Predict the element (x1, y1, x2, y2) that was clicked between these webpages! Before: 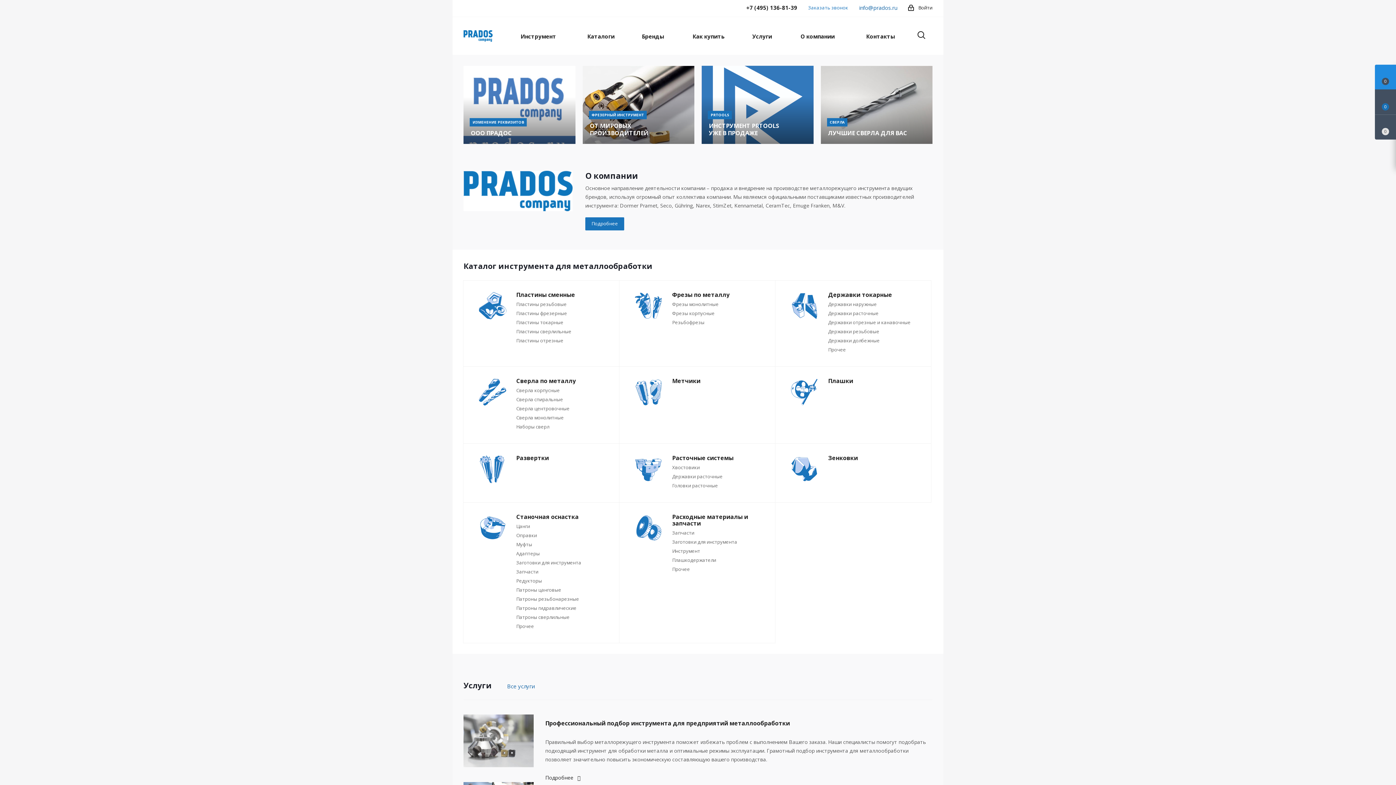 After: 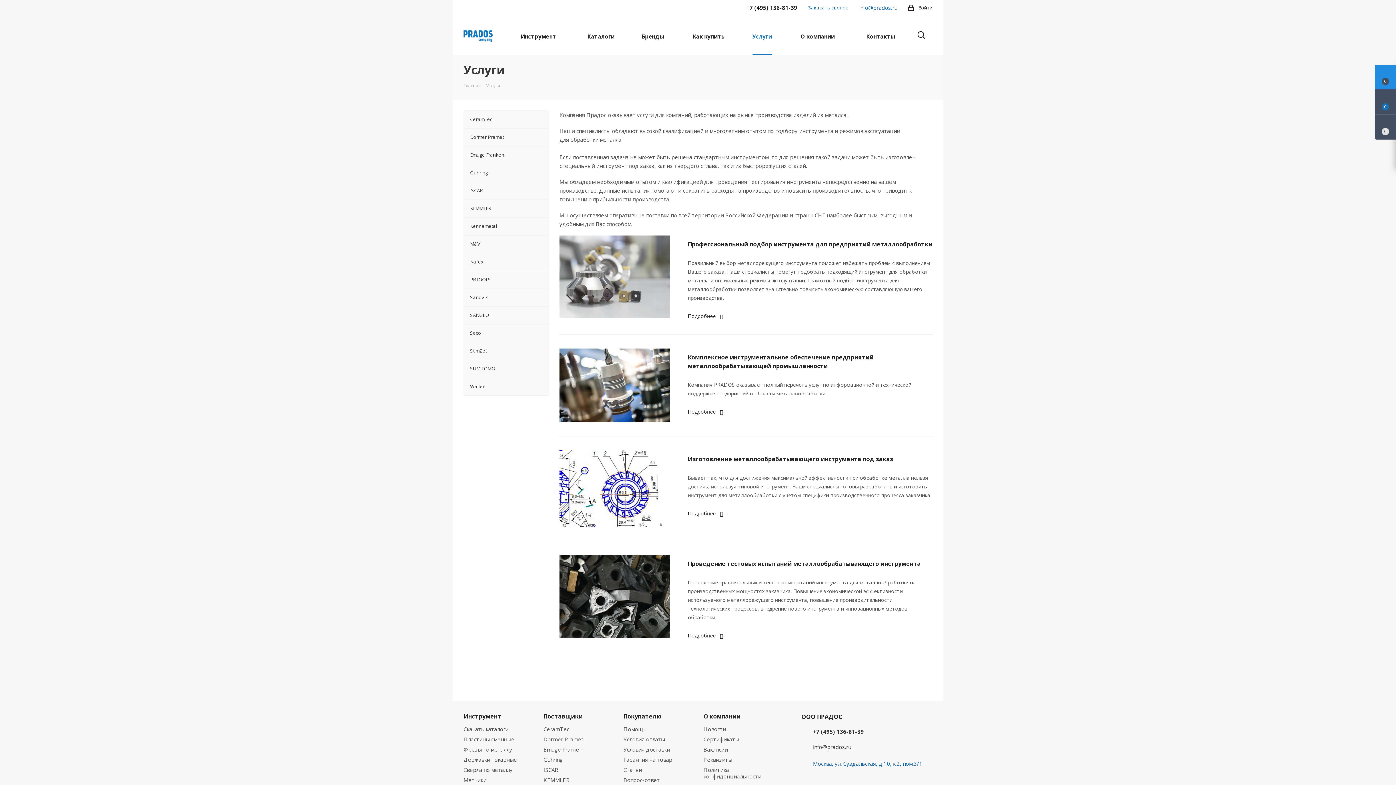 Action: label: Услуги bbox: (748, 17, 776, 54)